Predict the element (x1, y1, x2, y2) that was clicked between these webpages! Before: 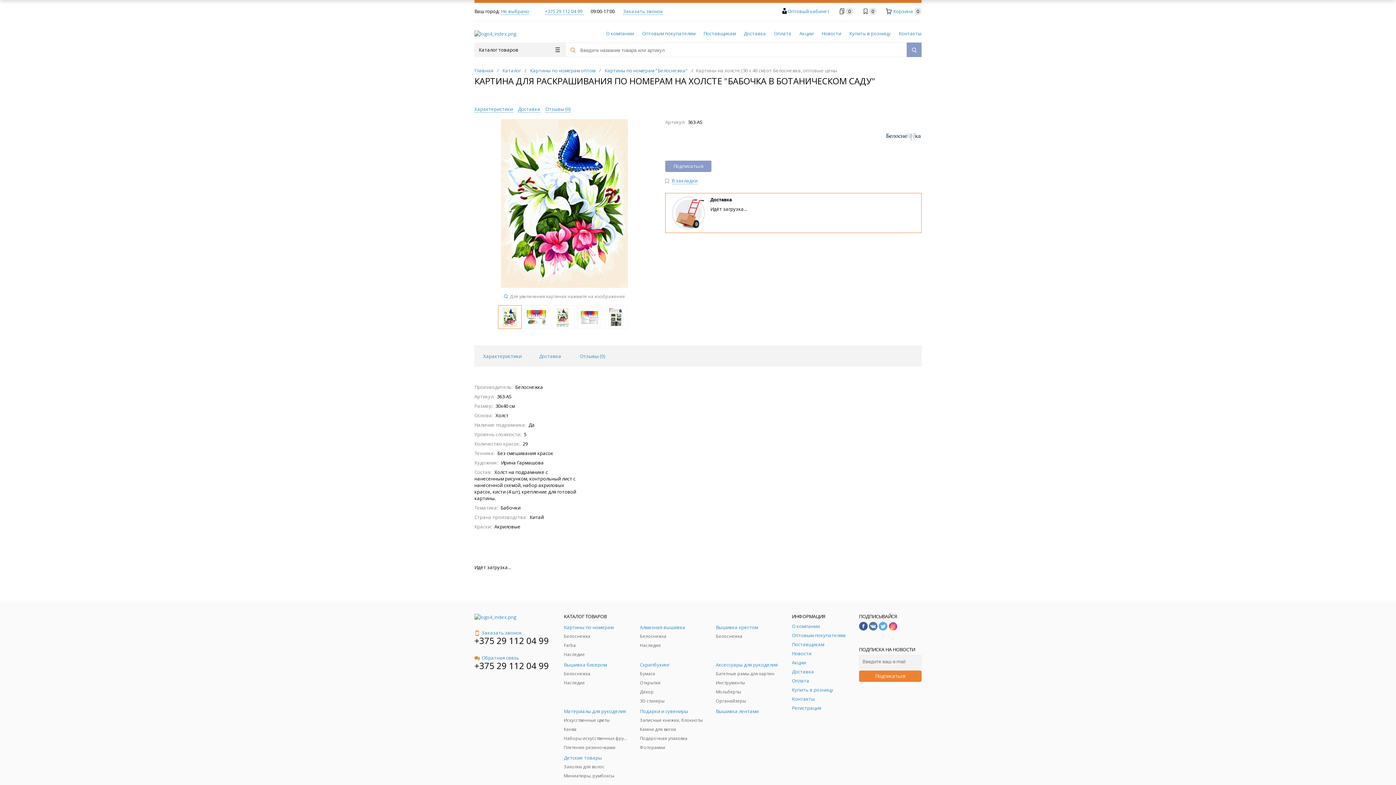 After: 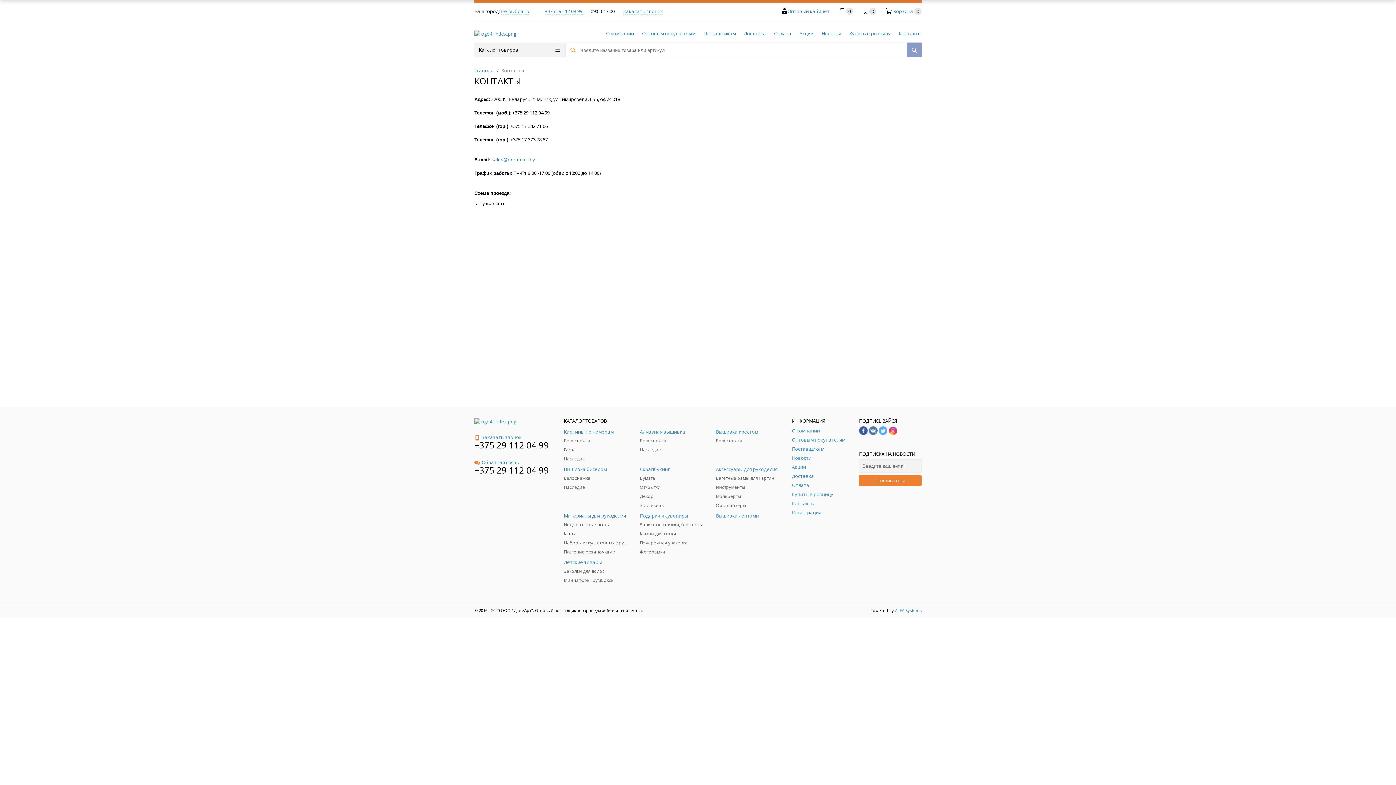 Action: label: Контакты bbox: (898, 28, 921, 38)